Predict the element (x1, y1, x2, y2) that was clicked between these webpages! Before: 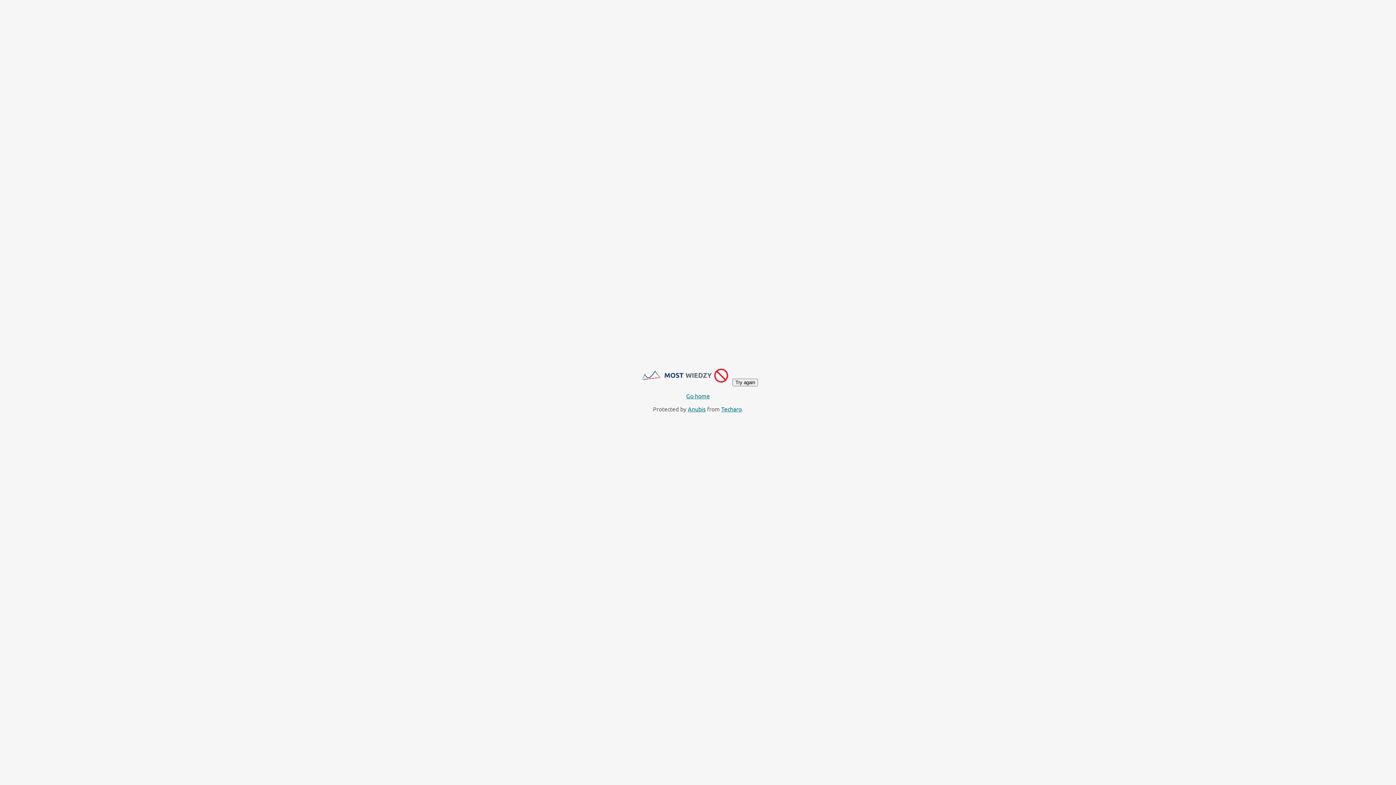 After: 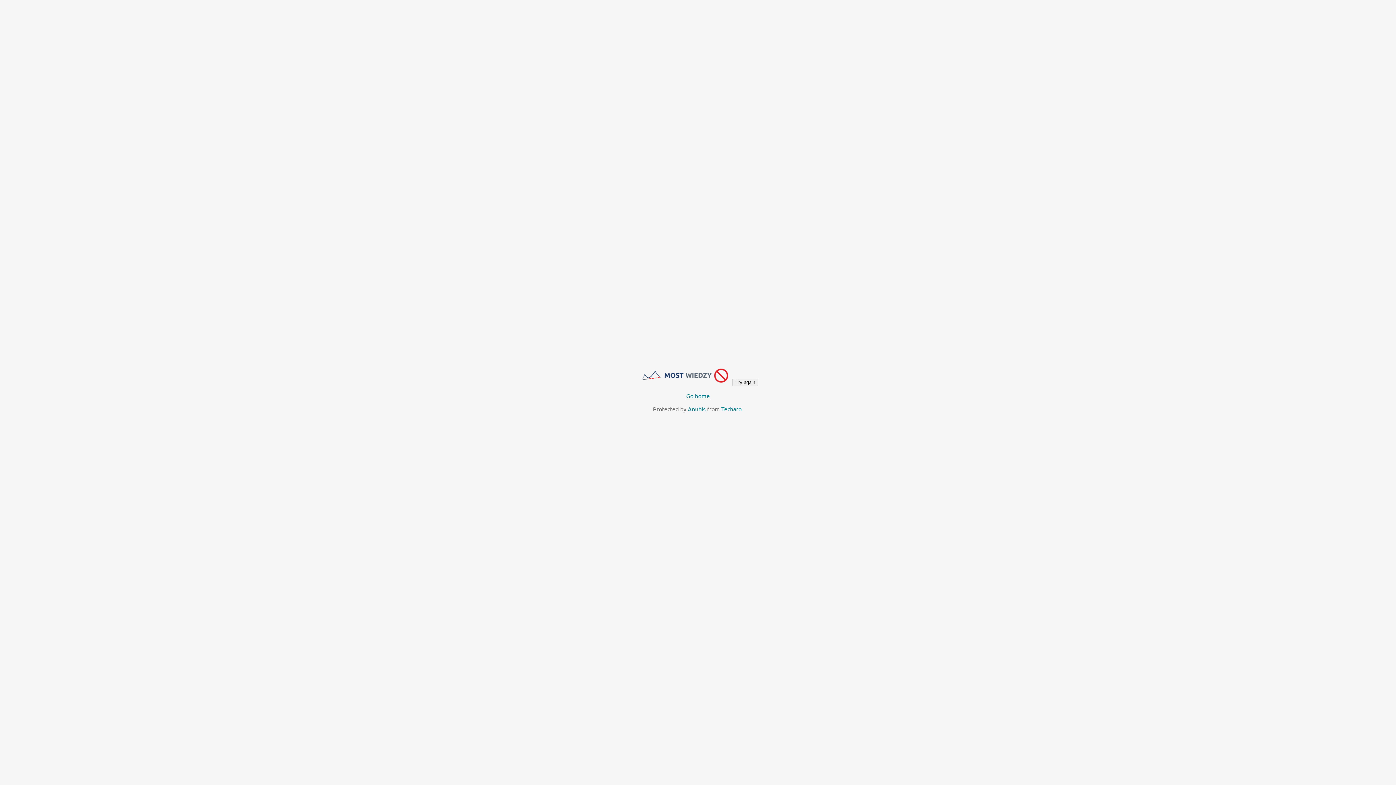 Action: label: Try again bbox: (732, 378, 758, 386)